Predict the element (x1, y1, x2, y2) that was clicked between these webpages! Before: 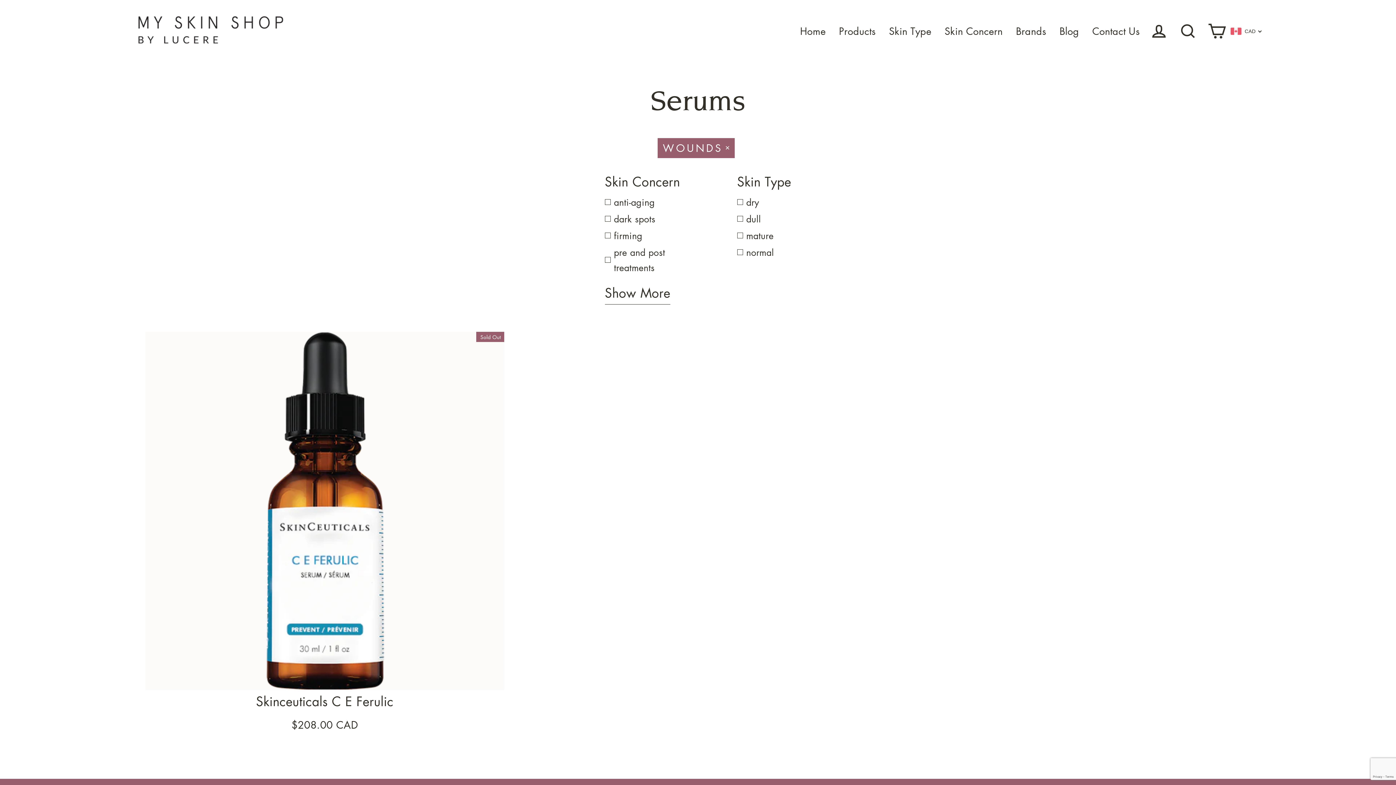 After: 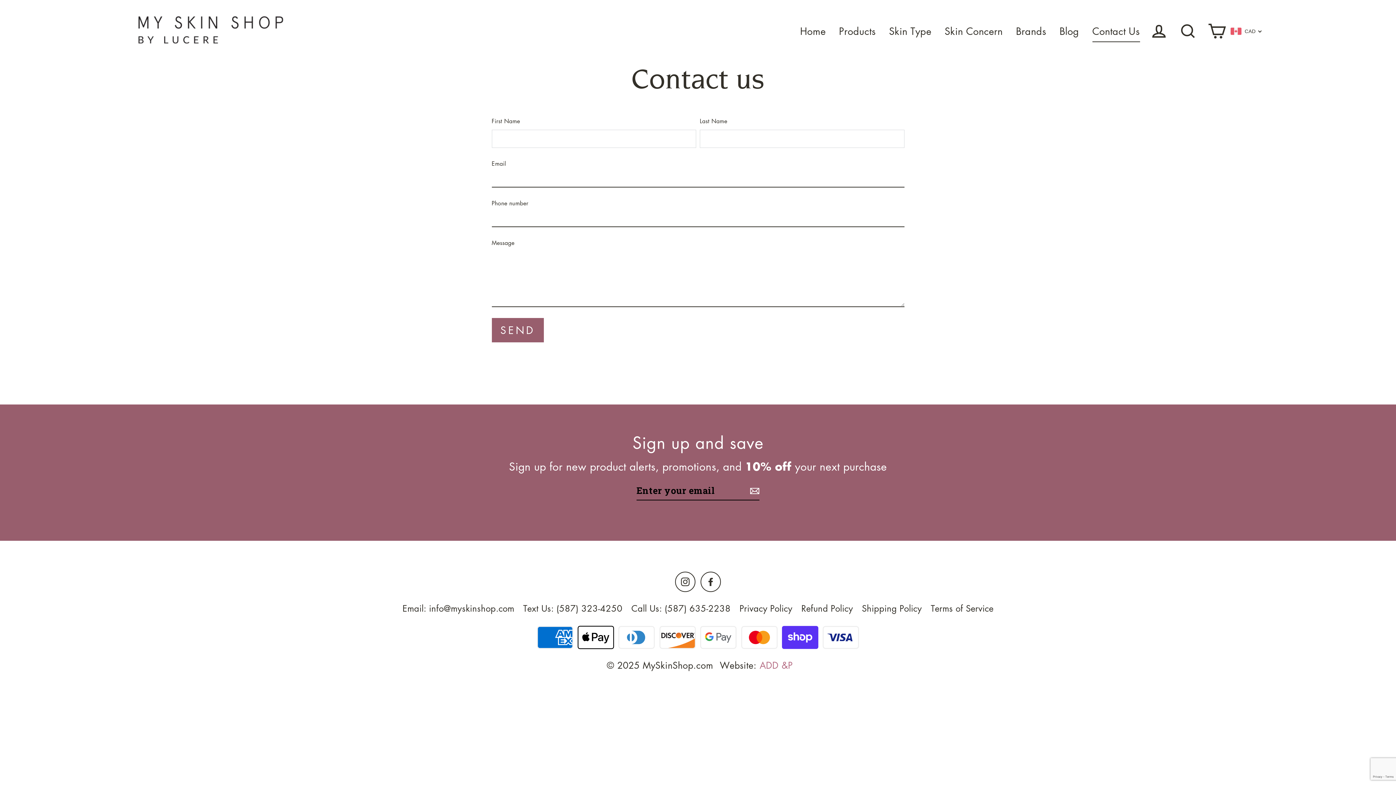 Action: label: Contact Us bbox: (1087, 20, 1145, 42)